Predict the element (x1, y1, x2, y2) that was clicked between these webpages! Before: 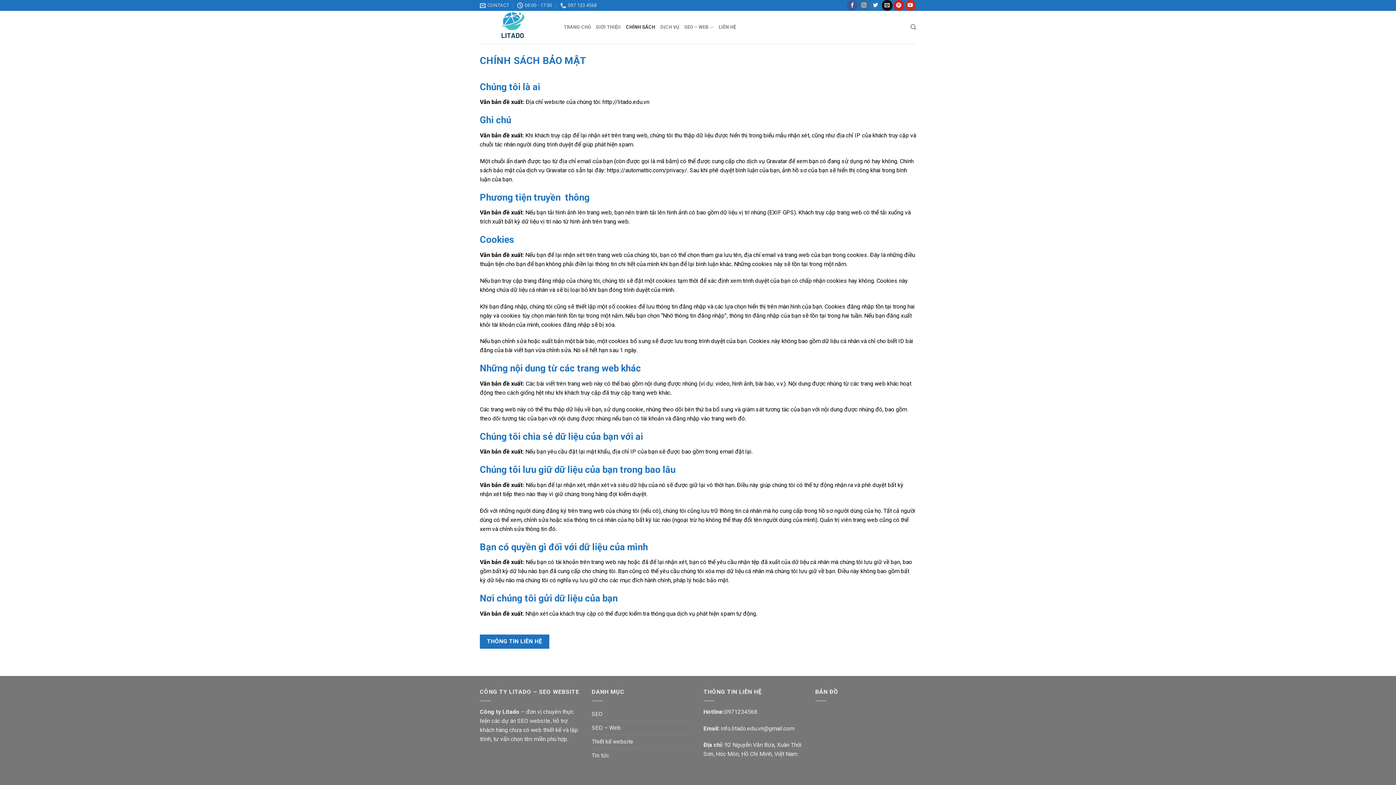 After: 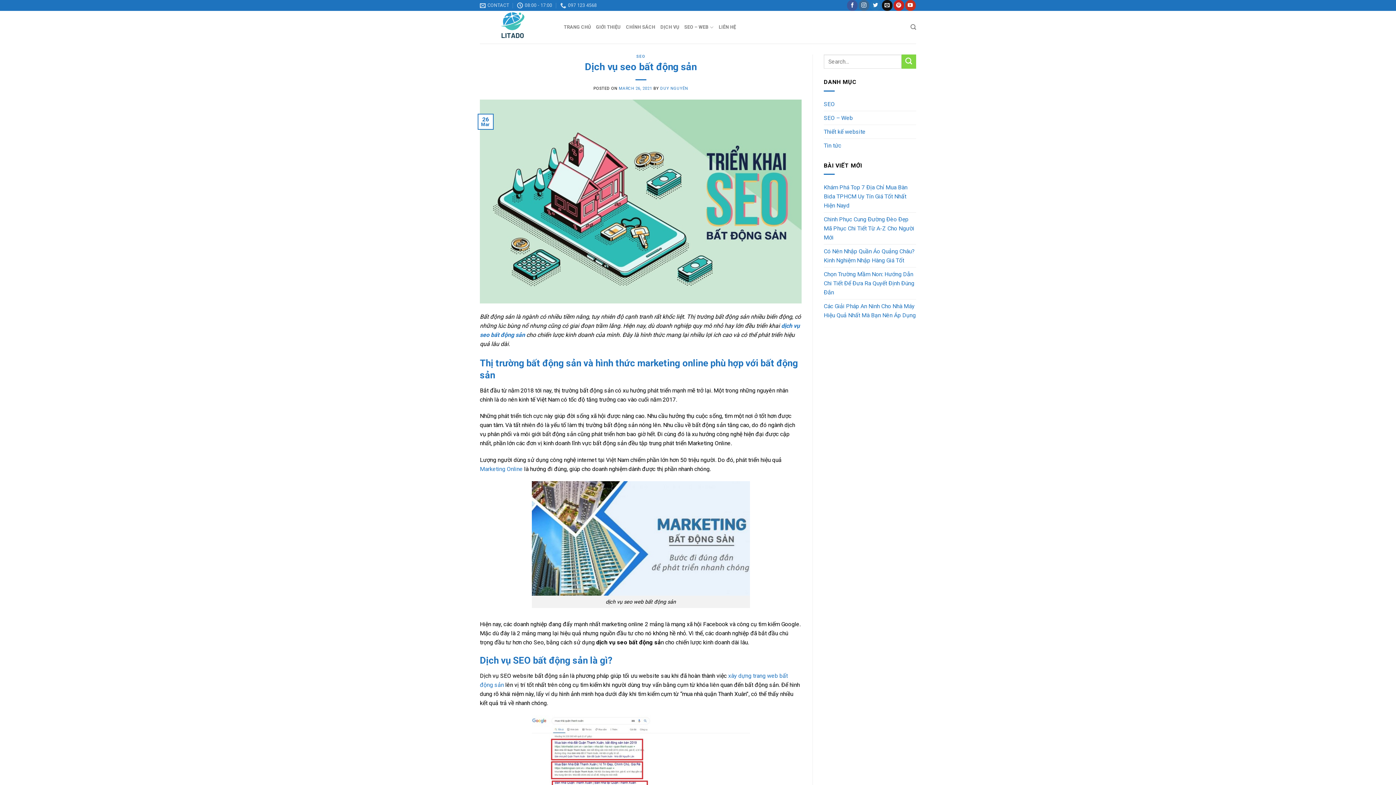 Action: bbox: (660, 20, 679, 34) label: DỊCH VỤ